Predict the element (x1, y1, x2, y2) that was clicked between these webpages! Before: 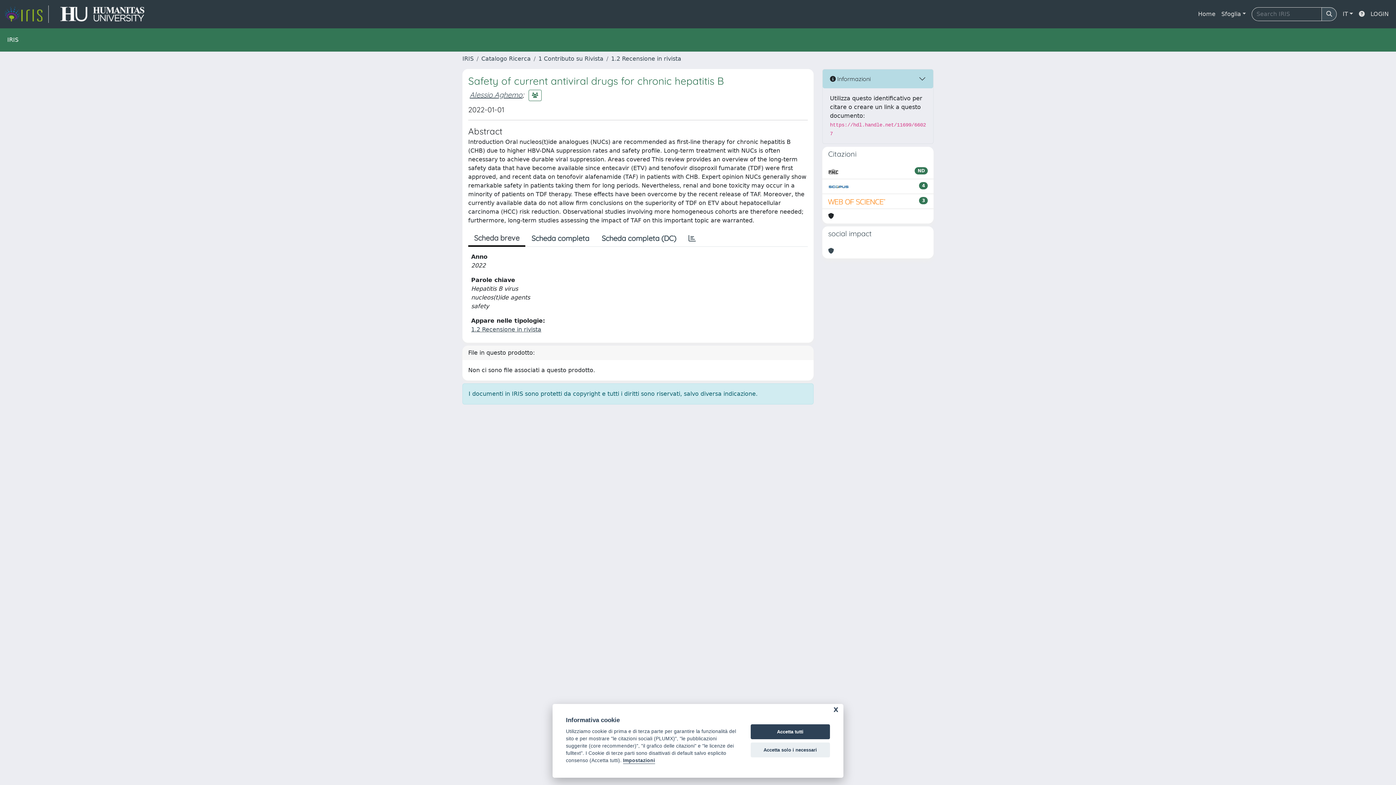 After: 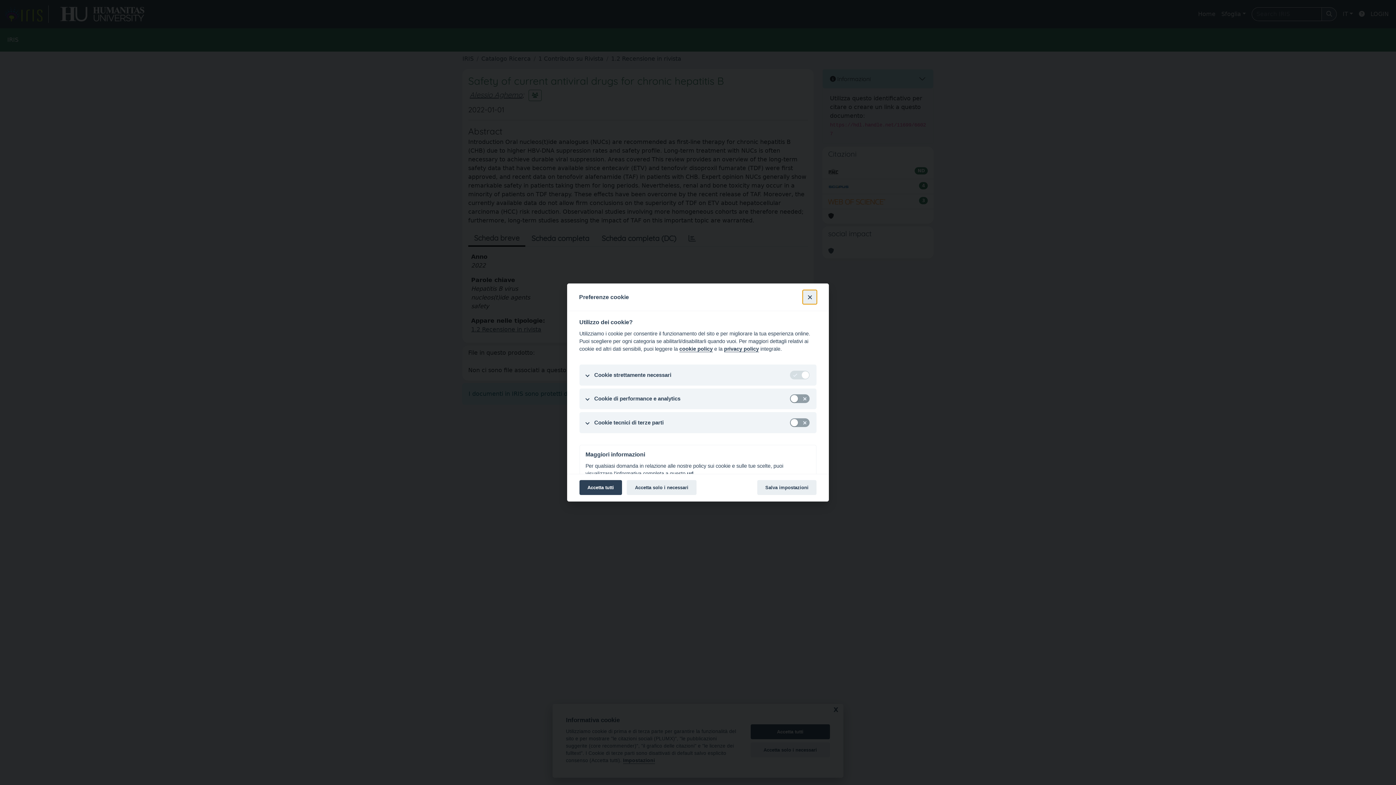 Action: bbox: (623, 758, 655, 764) label: Impostazioni